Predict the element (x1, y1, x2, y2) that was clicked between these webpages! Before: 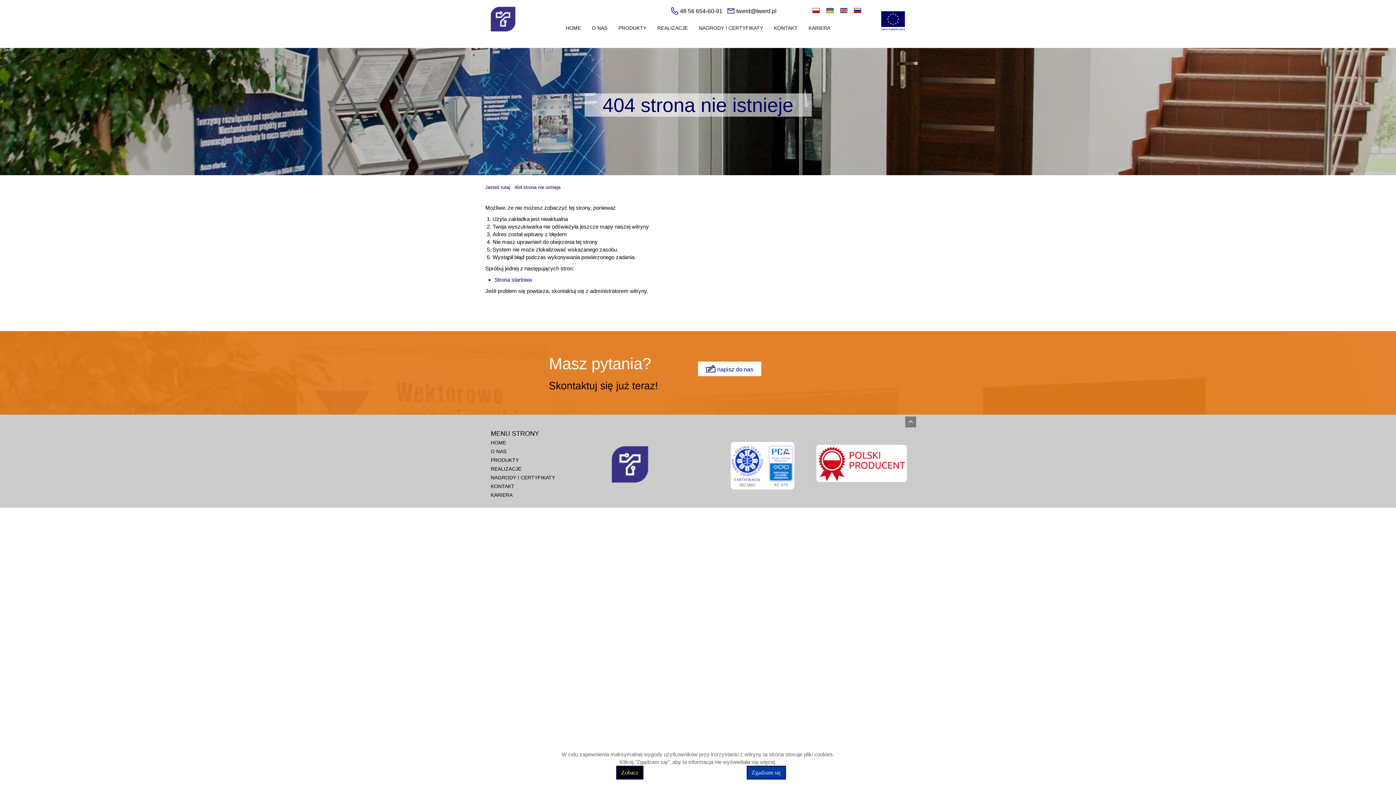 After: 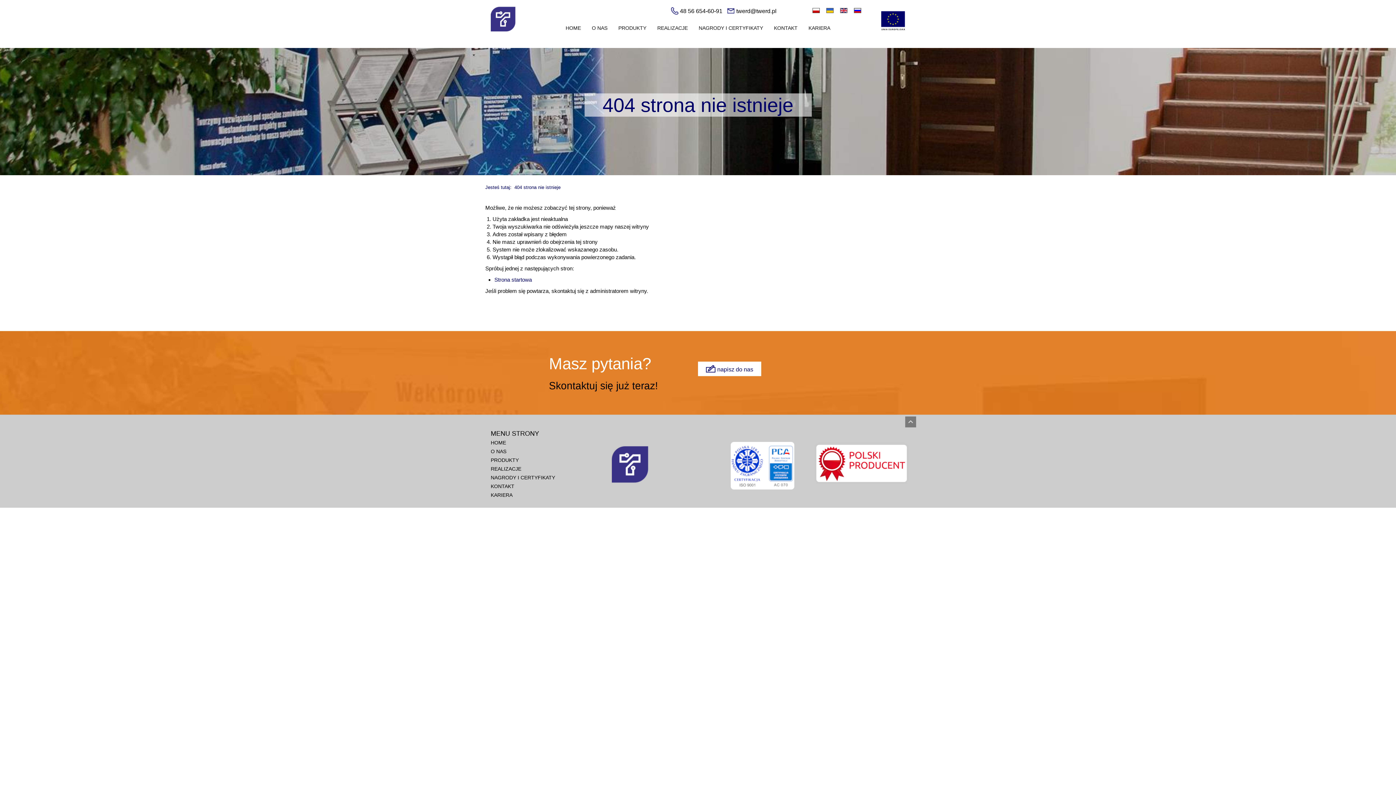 Action: bbox: (746, 766, 786, 780) label: Zgadzam się